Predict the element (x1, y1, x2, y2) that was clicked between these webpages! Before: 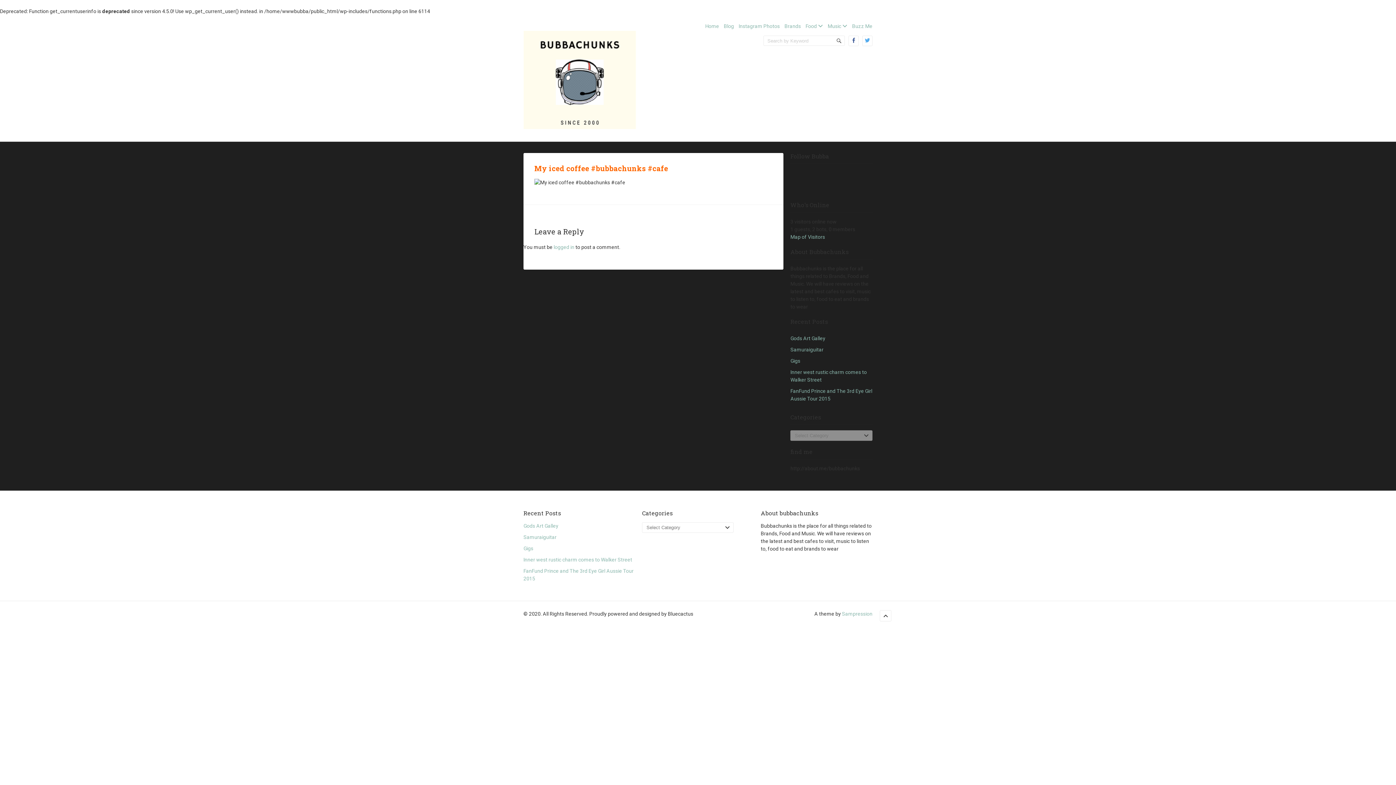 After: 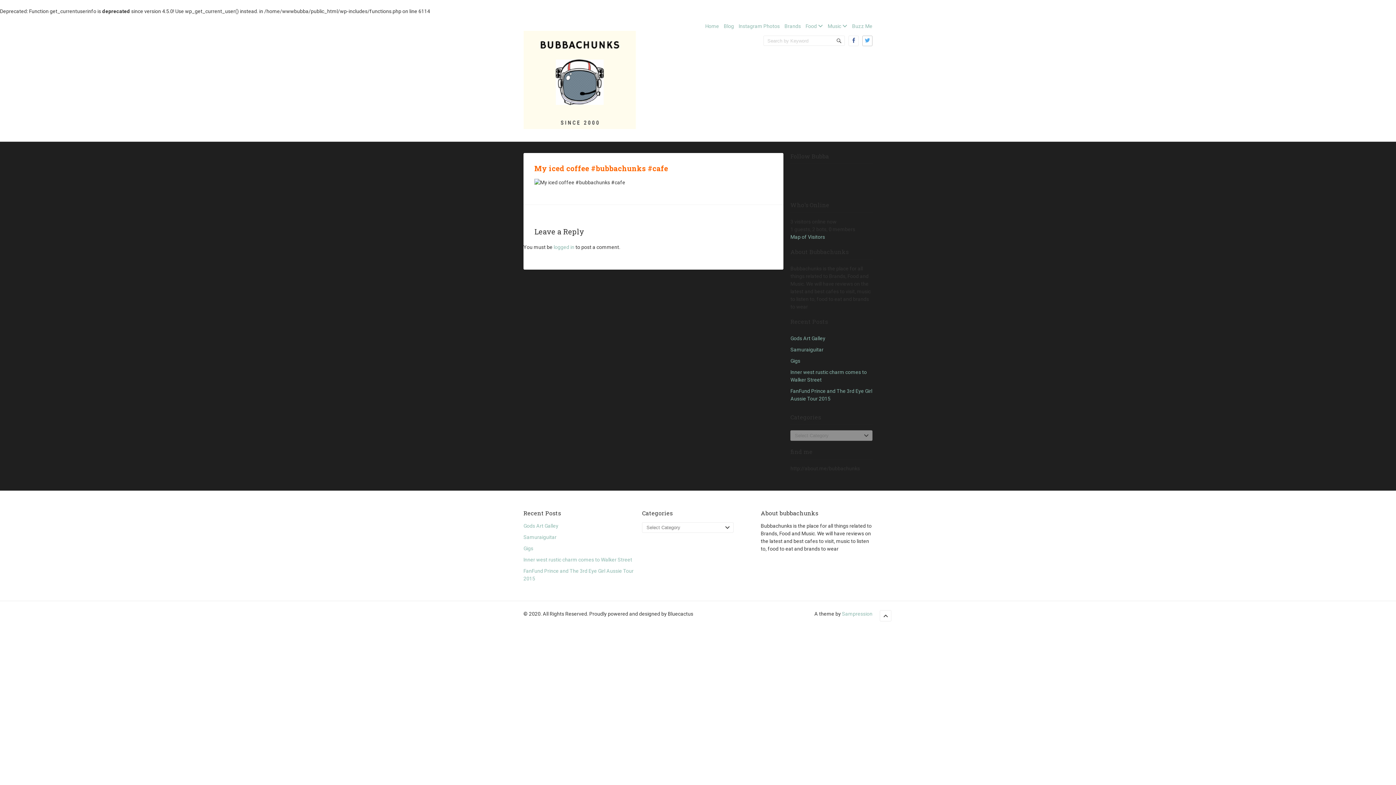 Action: bbox: (862, 35, 872, 46)